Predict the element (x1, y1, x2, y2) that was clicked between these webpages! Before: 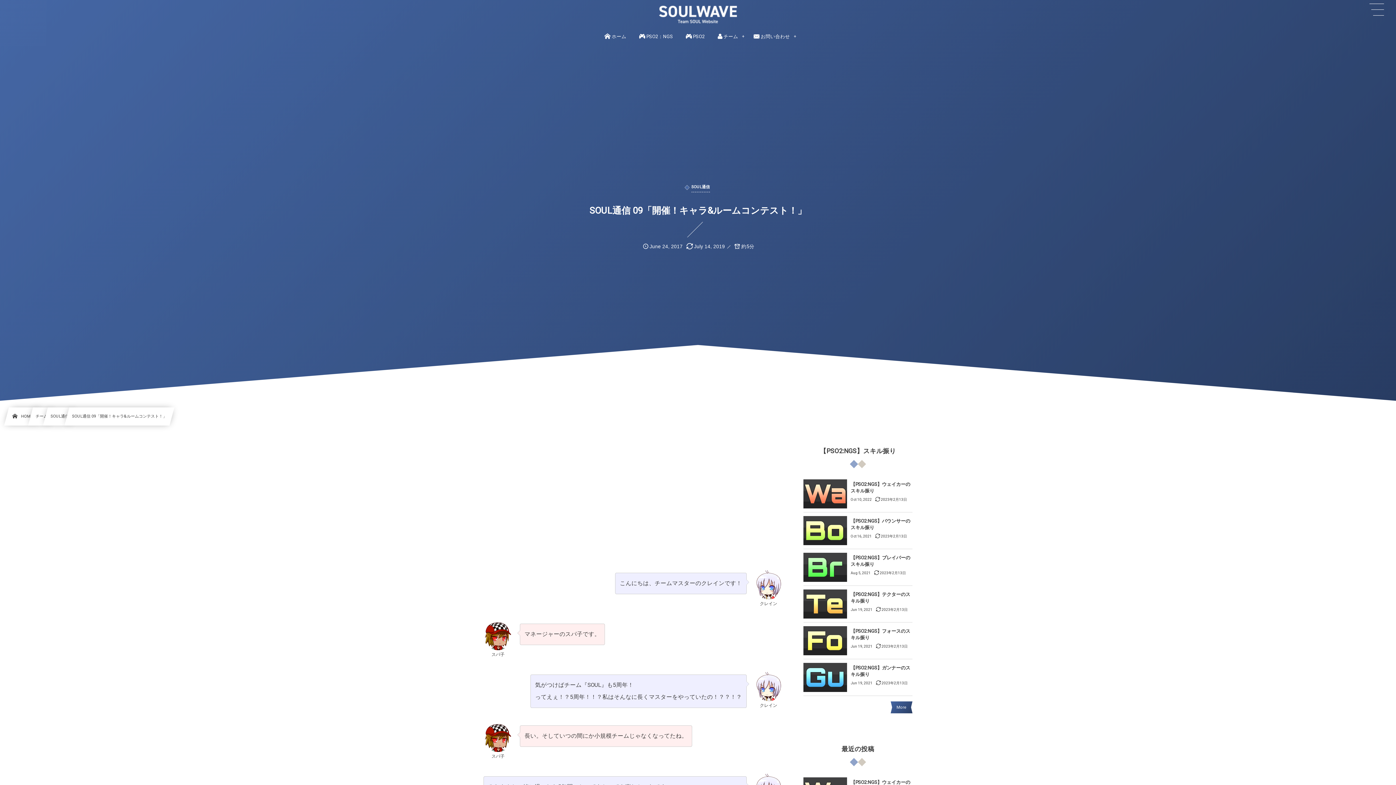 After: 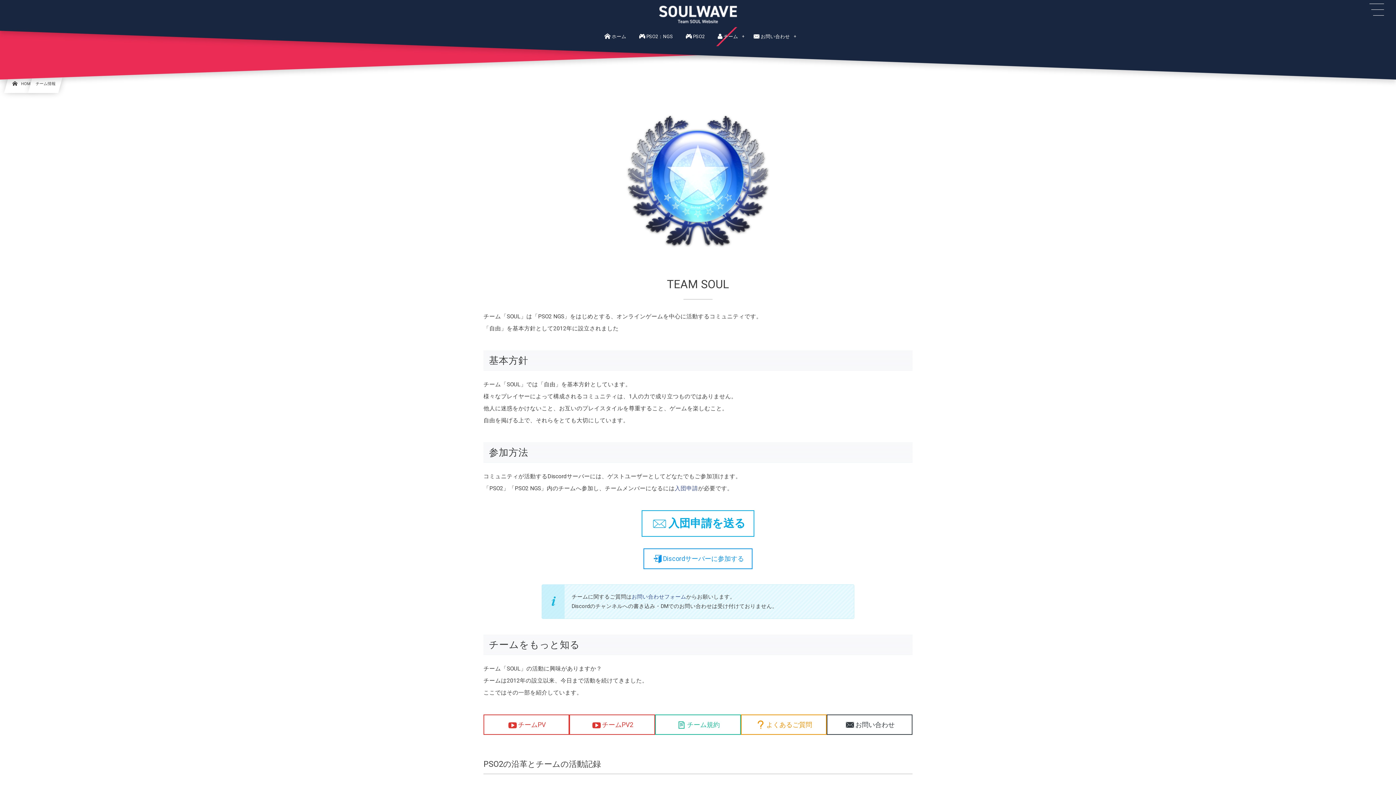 Action: label: チーム
TEAM bbox: (711, 26, 746, 46)